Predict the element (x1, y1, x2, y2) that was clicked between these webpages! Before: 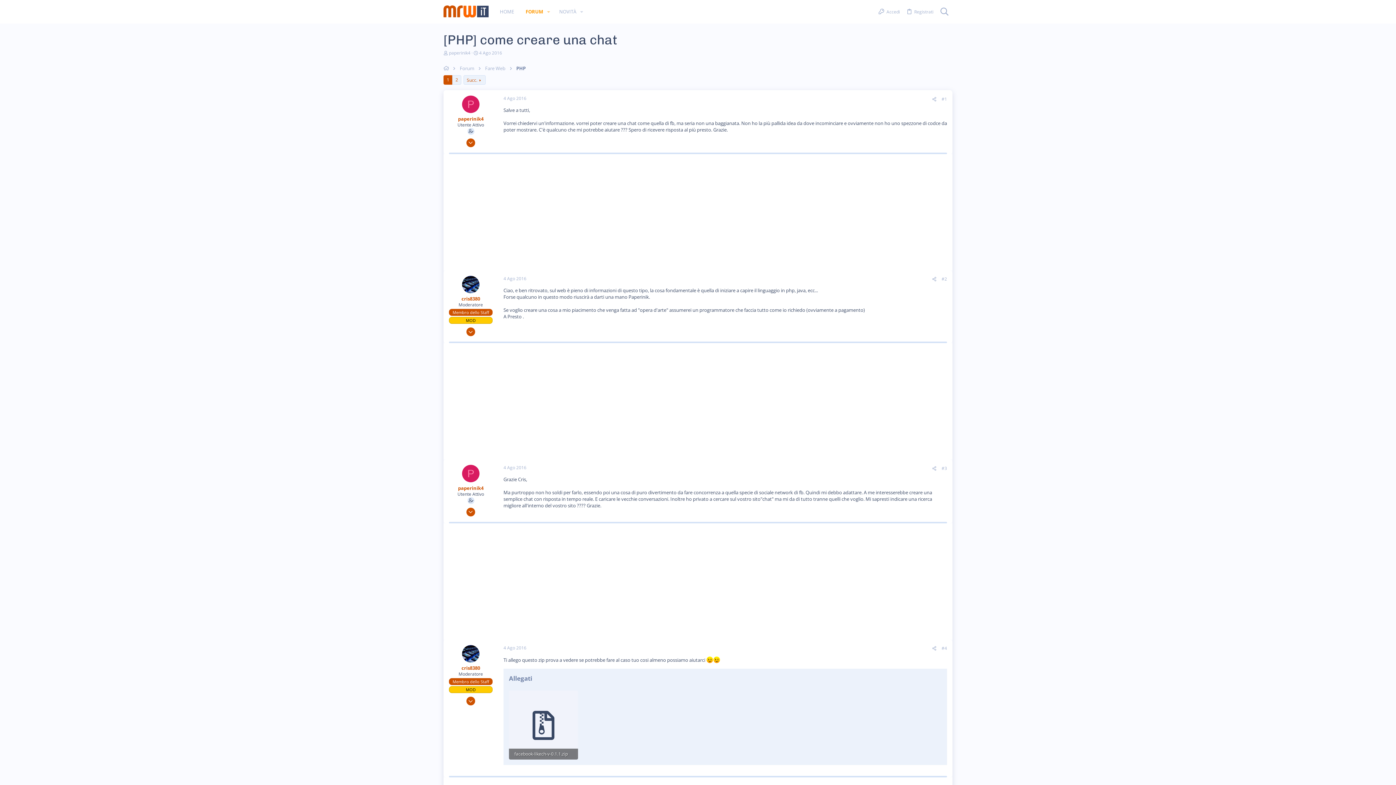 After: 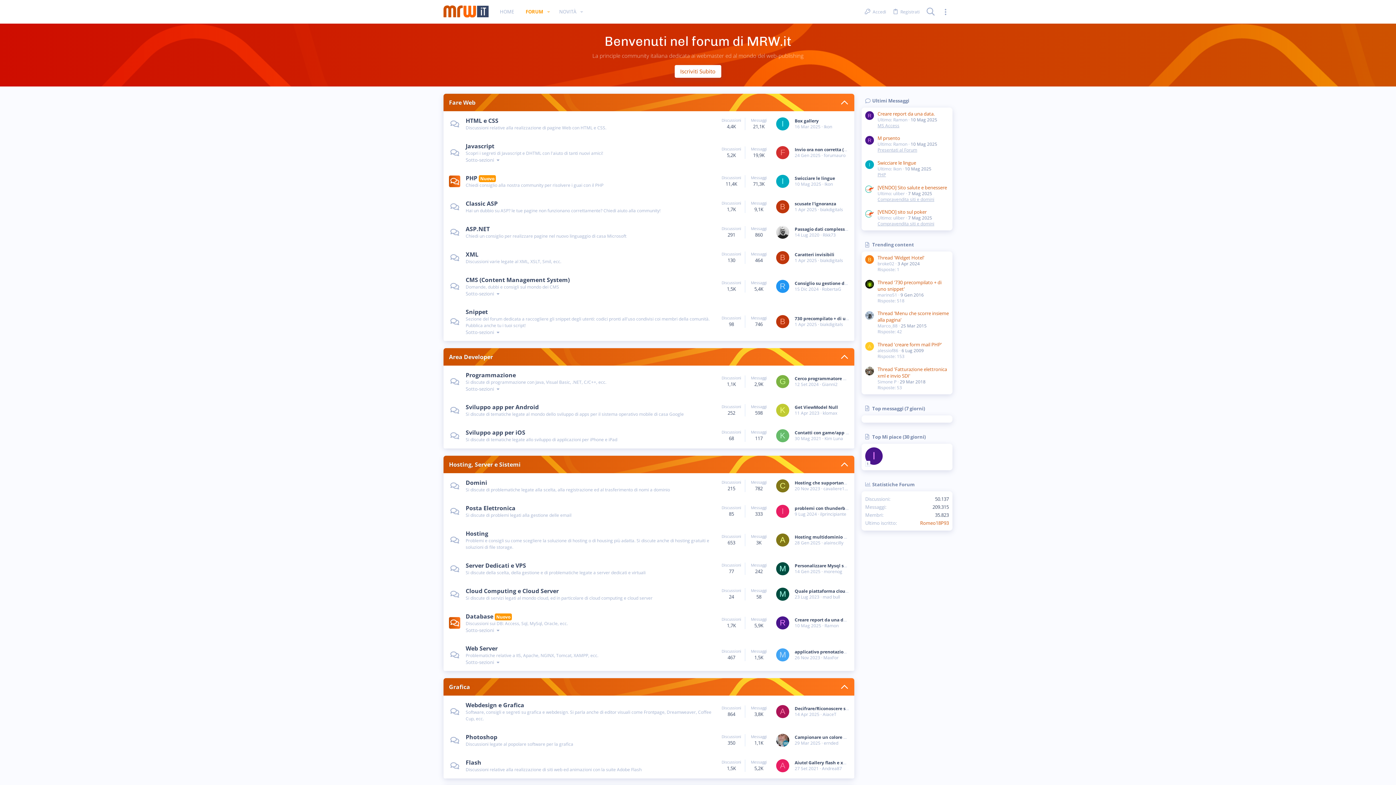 Action: bbox: (520, 0, 544, 23) label: FORUM